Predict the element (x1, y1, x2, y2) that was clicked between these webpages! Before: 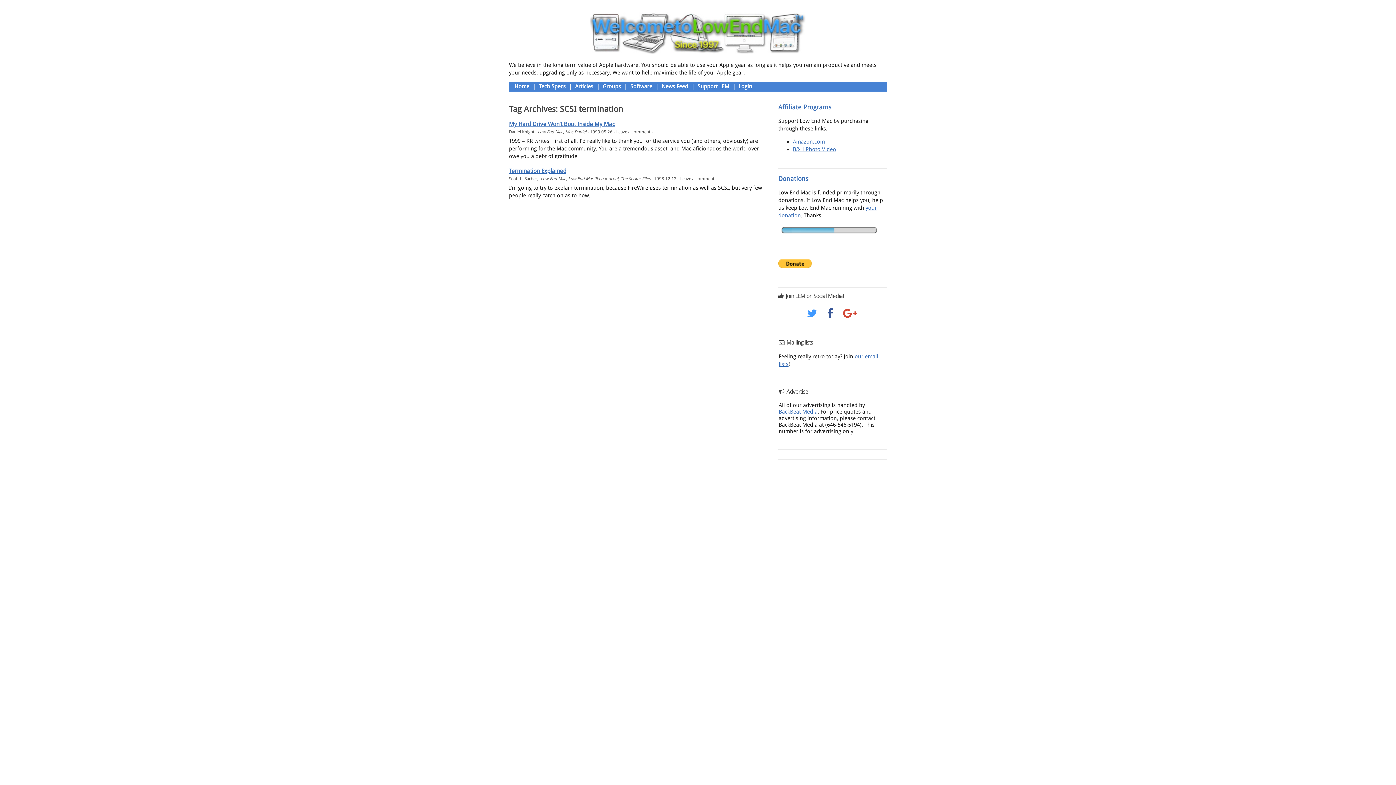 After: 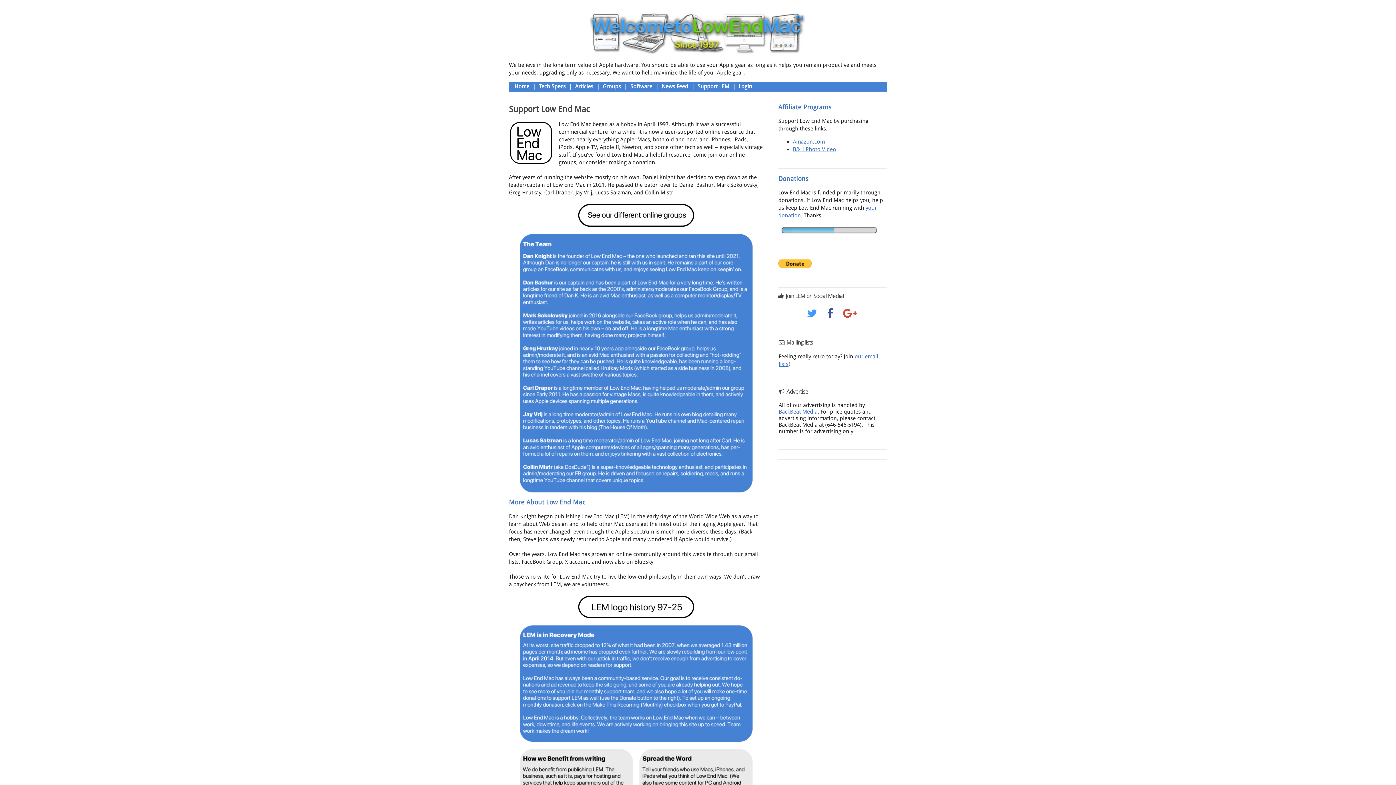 Action: bbox: (696, 83, 731, 89) label: Support LEM